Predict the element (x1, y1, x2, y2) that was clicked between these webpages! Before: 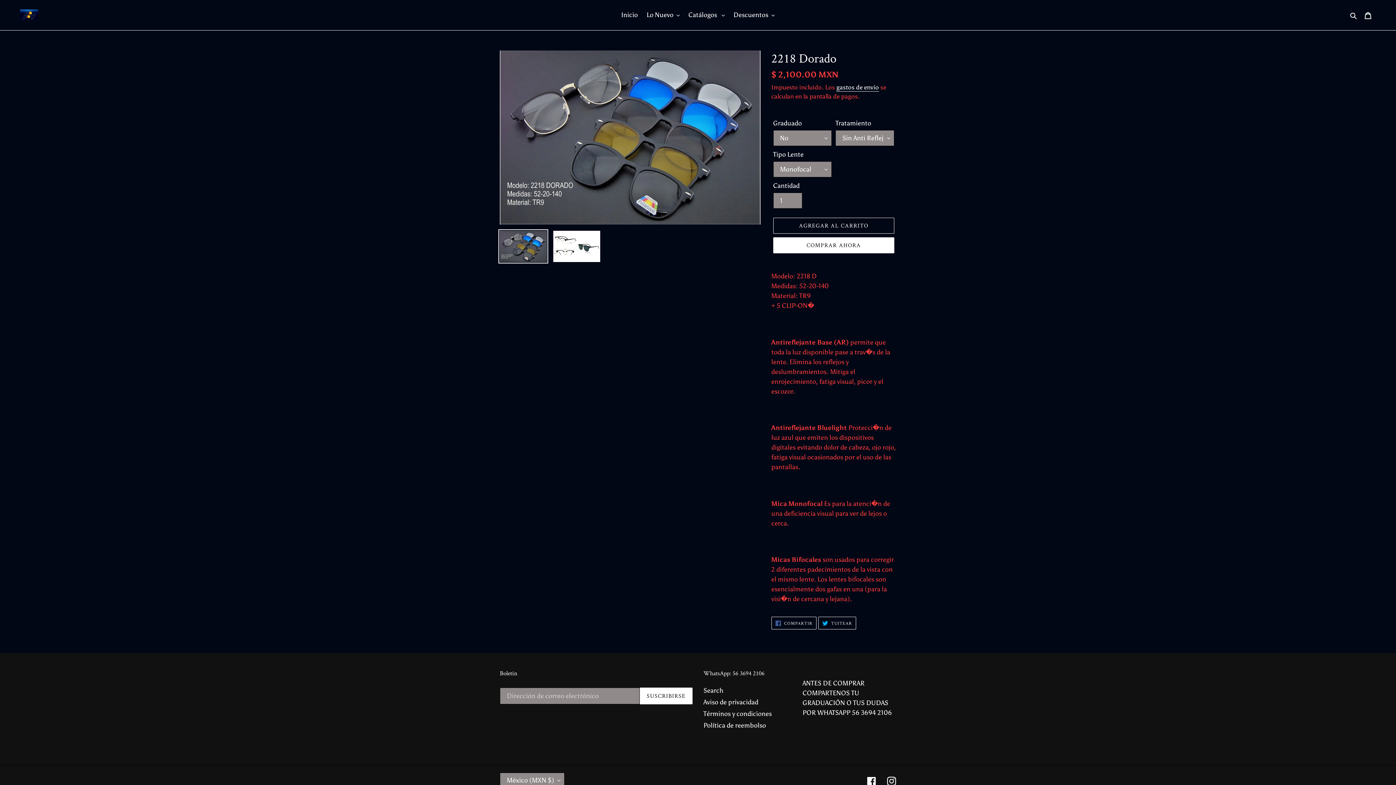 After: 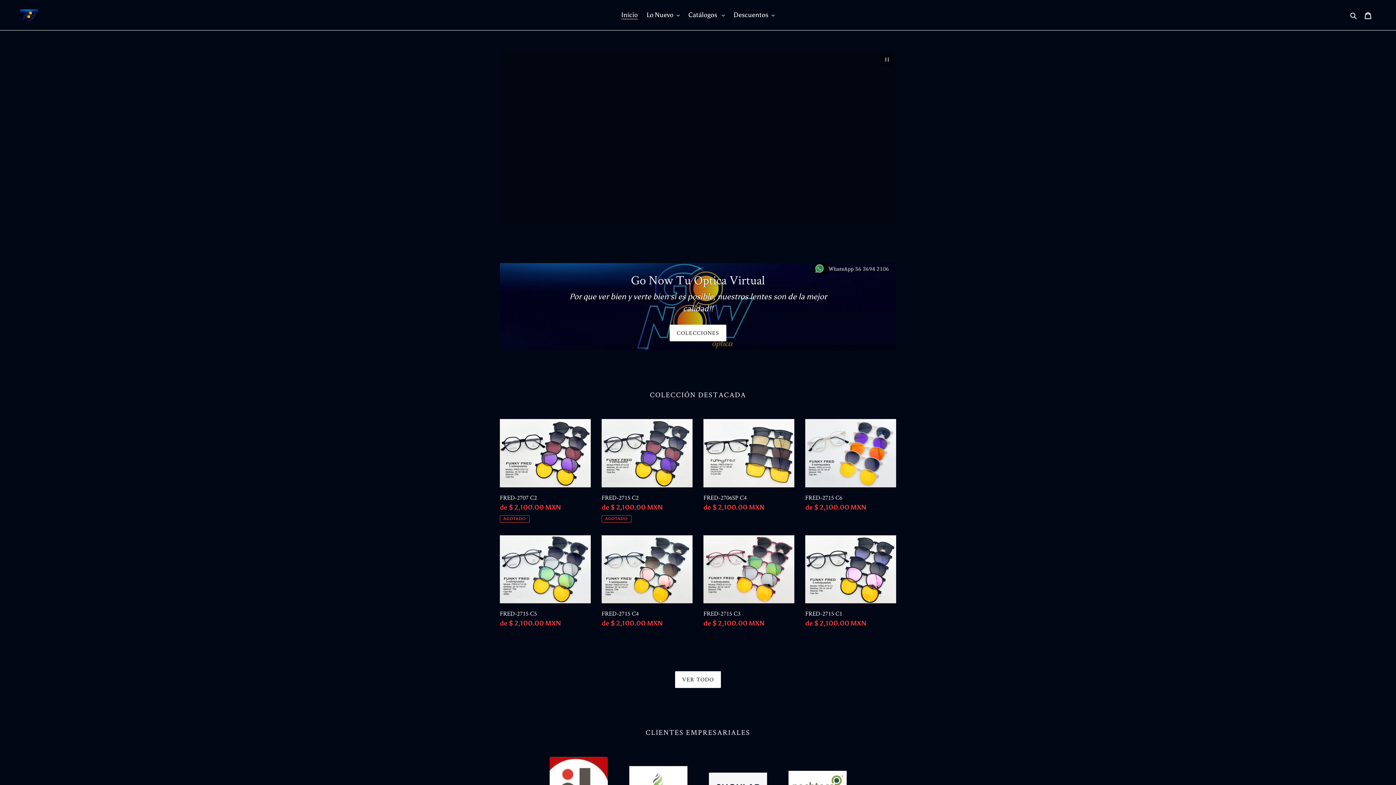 Action: bbox: (20, 9, 358, 20)